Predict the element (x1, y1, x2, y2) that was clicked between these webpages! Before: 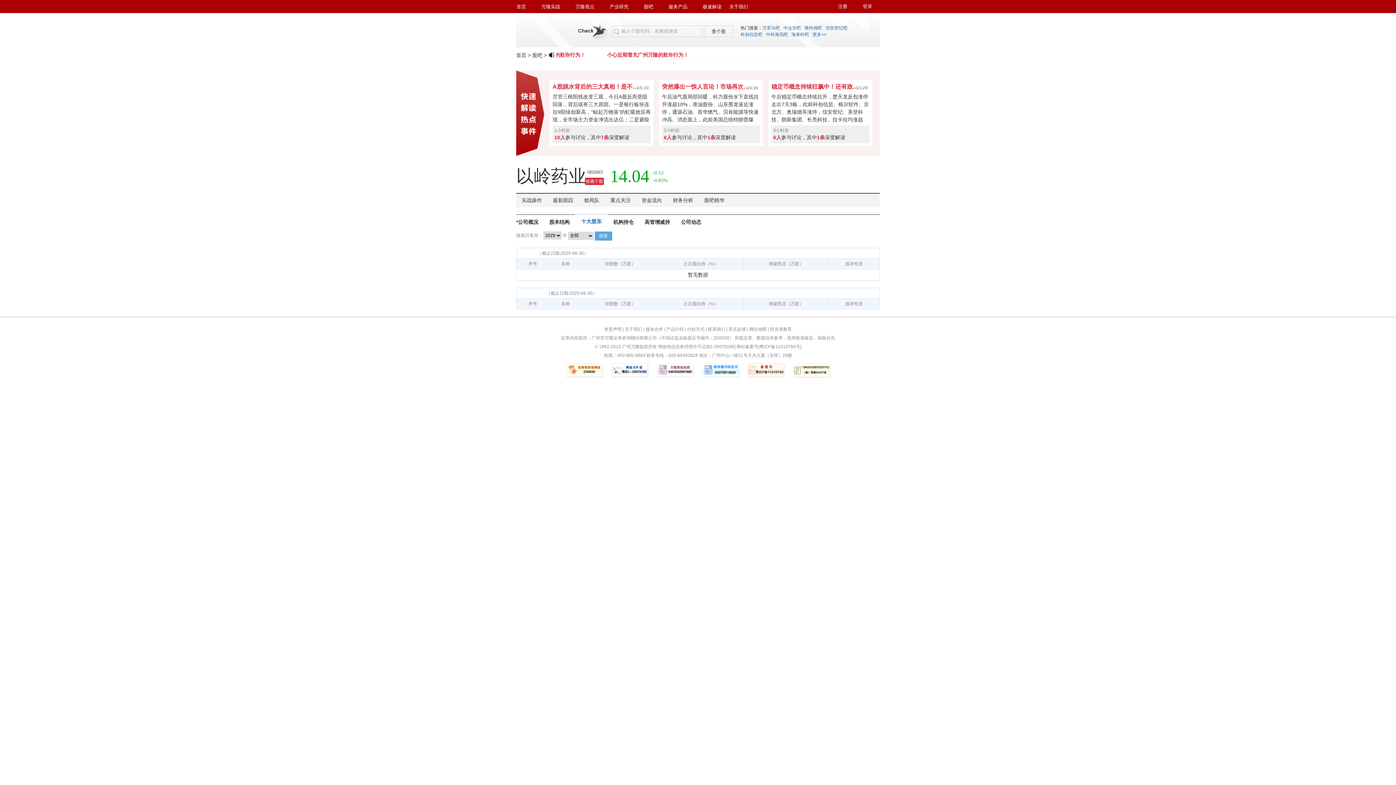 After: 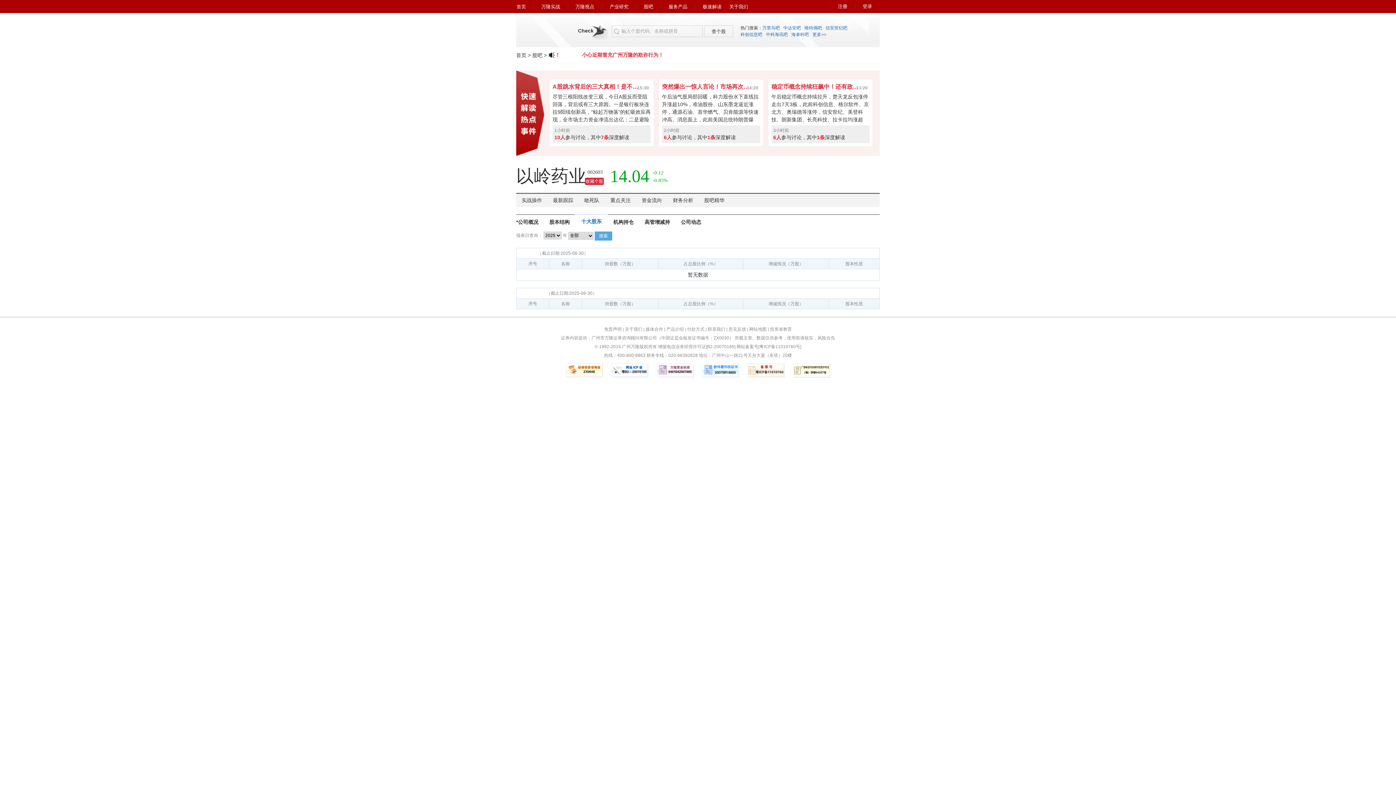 Action: label: 万隆视点 bbox: (568, 4, 602, 9)